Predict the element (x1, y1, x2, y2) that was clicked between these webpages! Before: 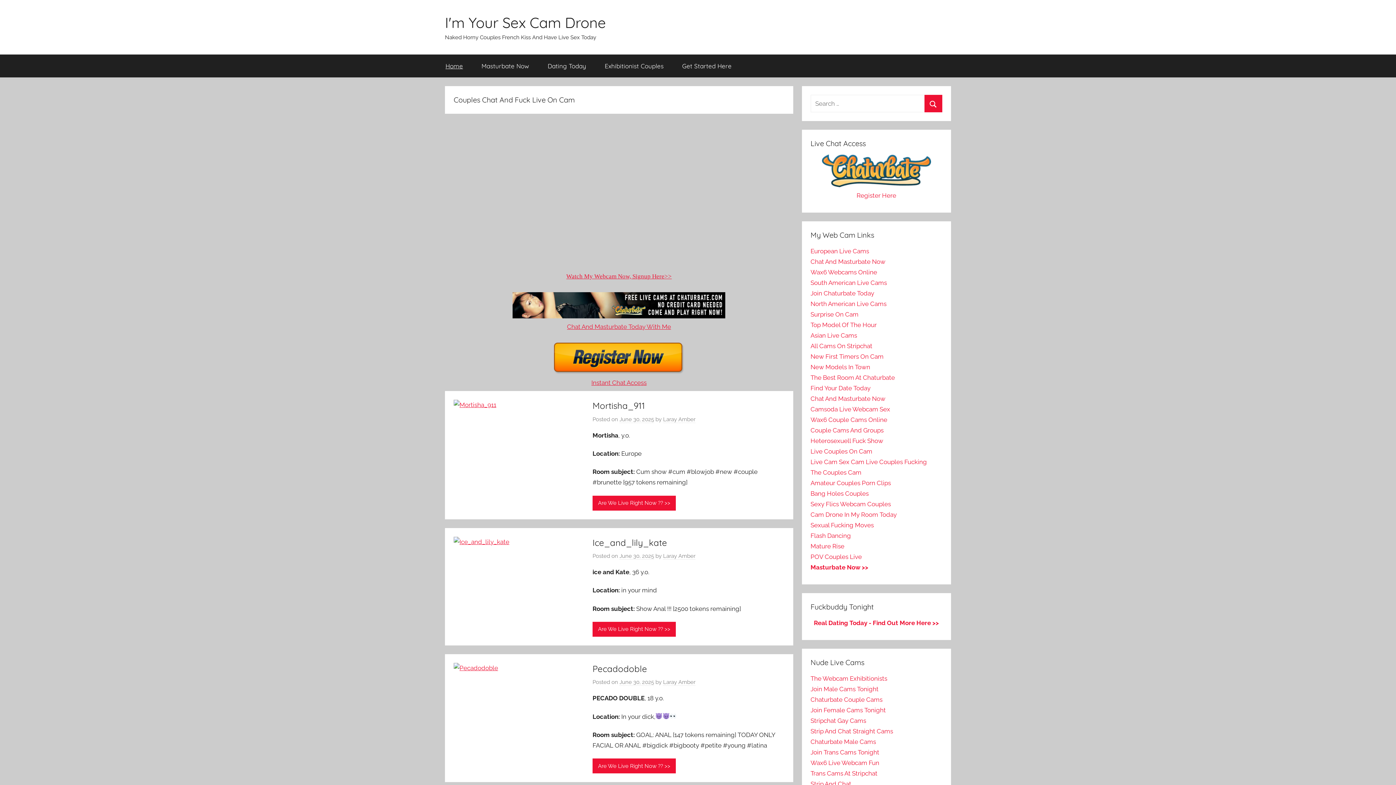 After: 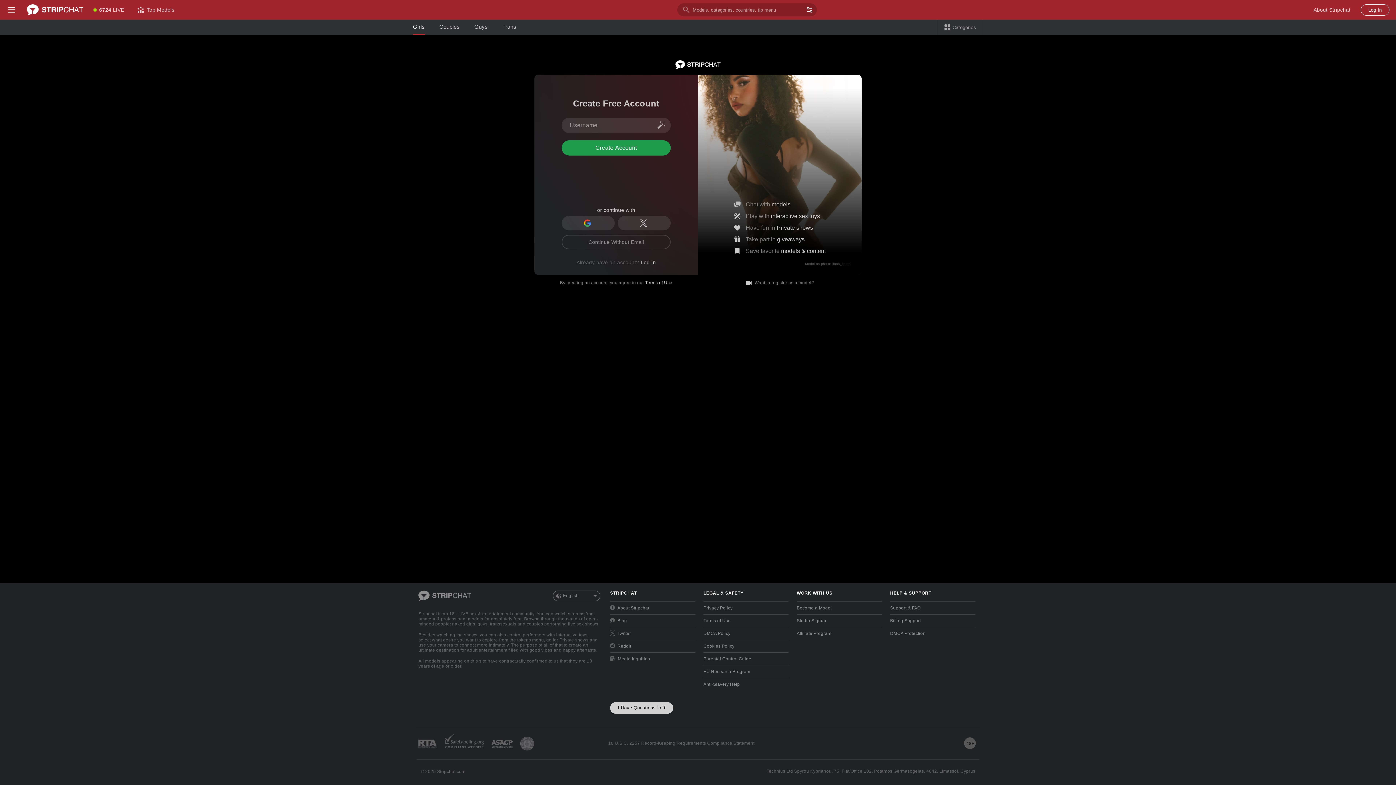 Action: bbox: (810, 780, 851, 788) label: Strip And Chat